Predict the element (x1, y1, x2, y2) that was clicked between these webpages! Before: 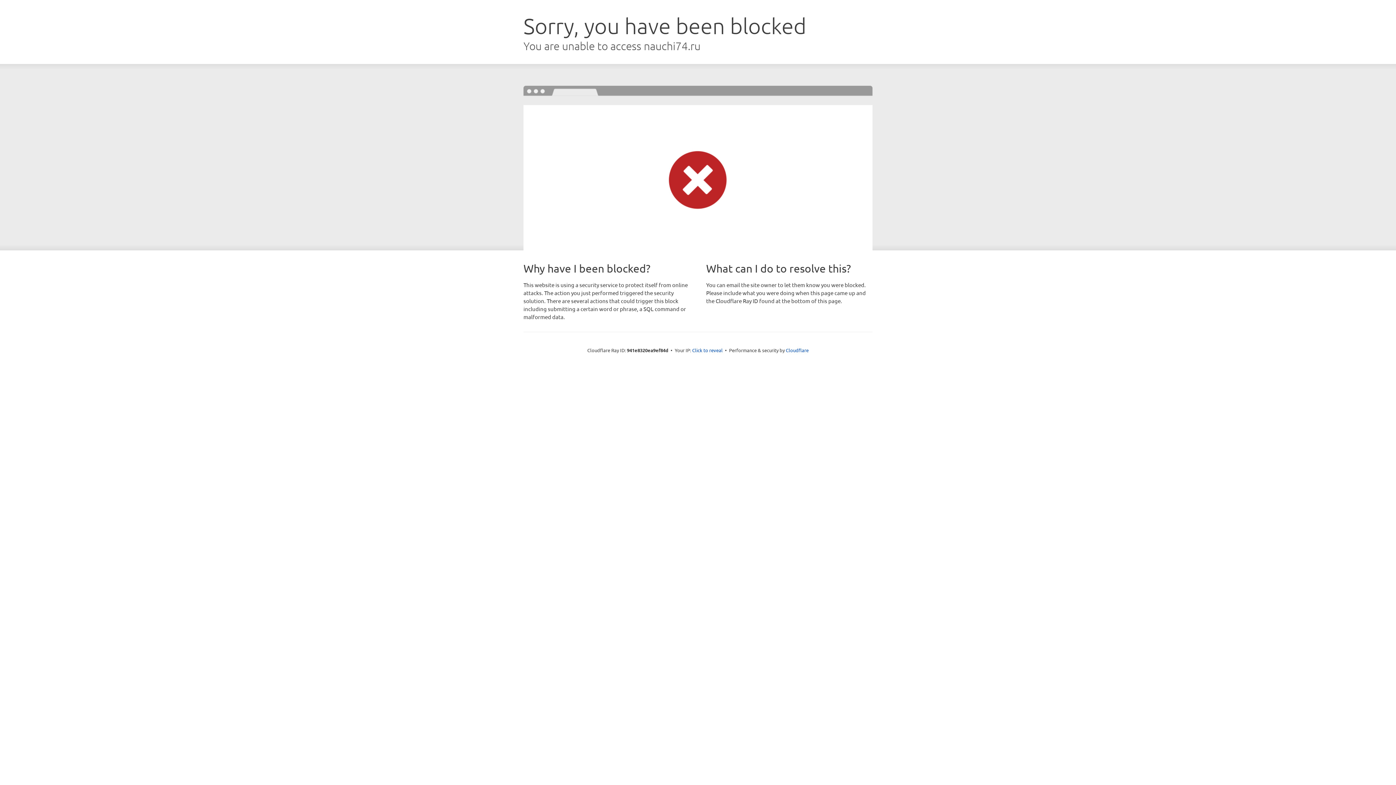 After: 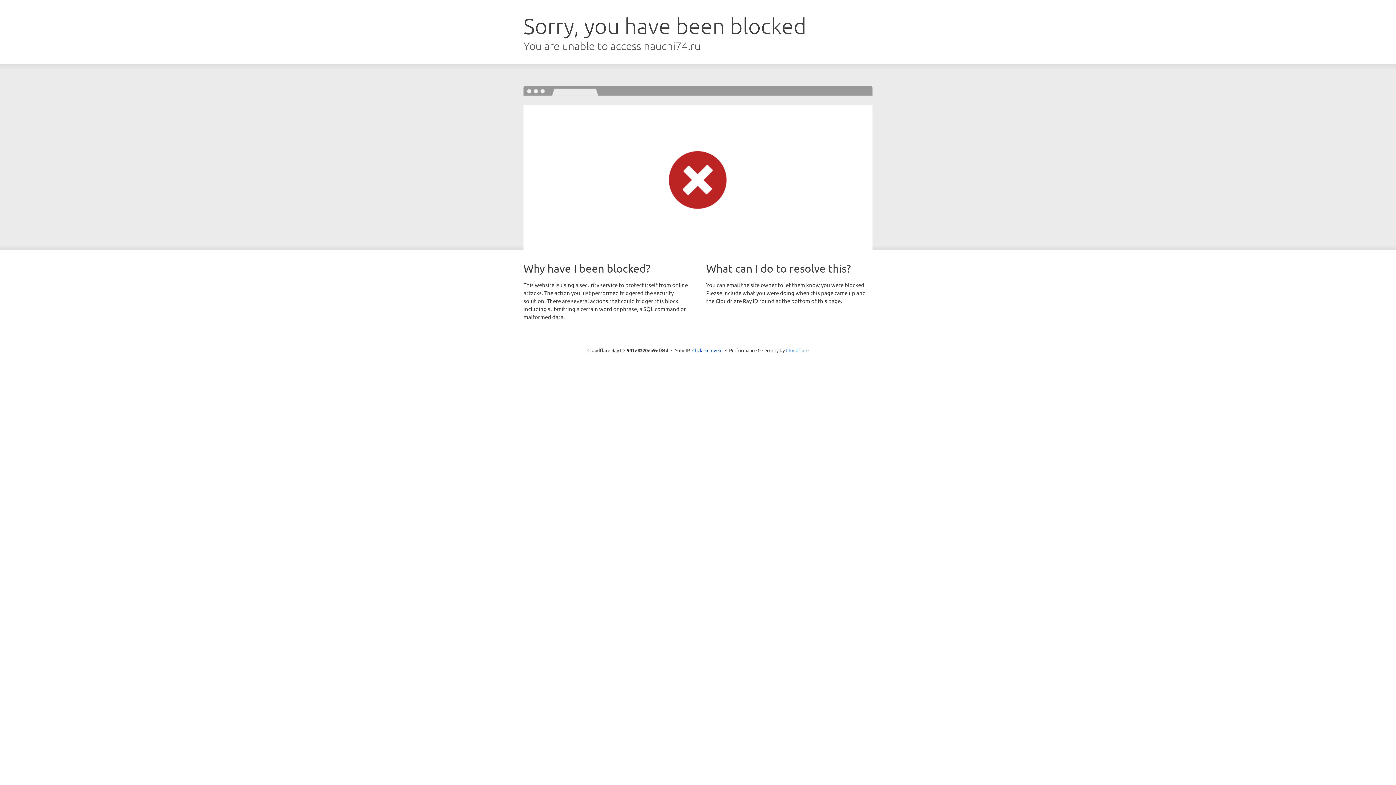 Action: label: Cloudflare bbox: (786, 347, 808, 353)